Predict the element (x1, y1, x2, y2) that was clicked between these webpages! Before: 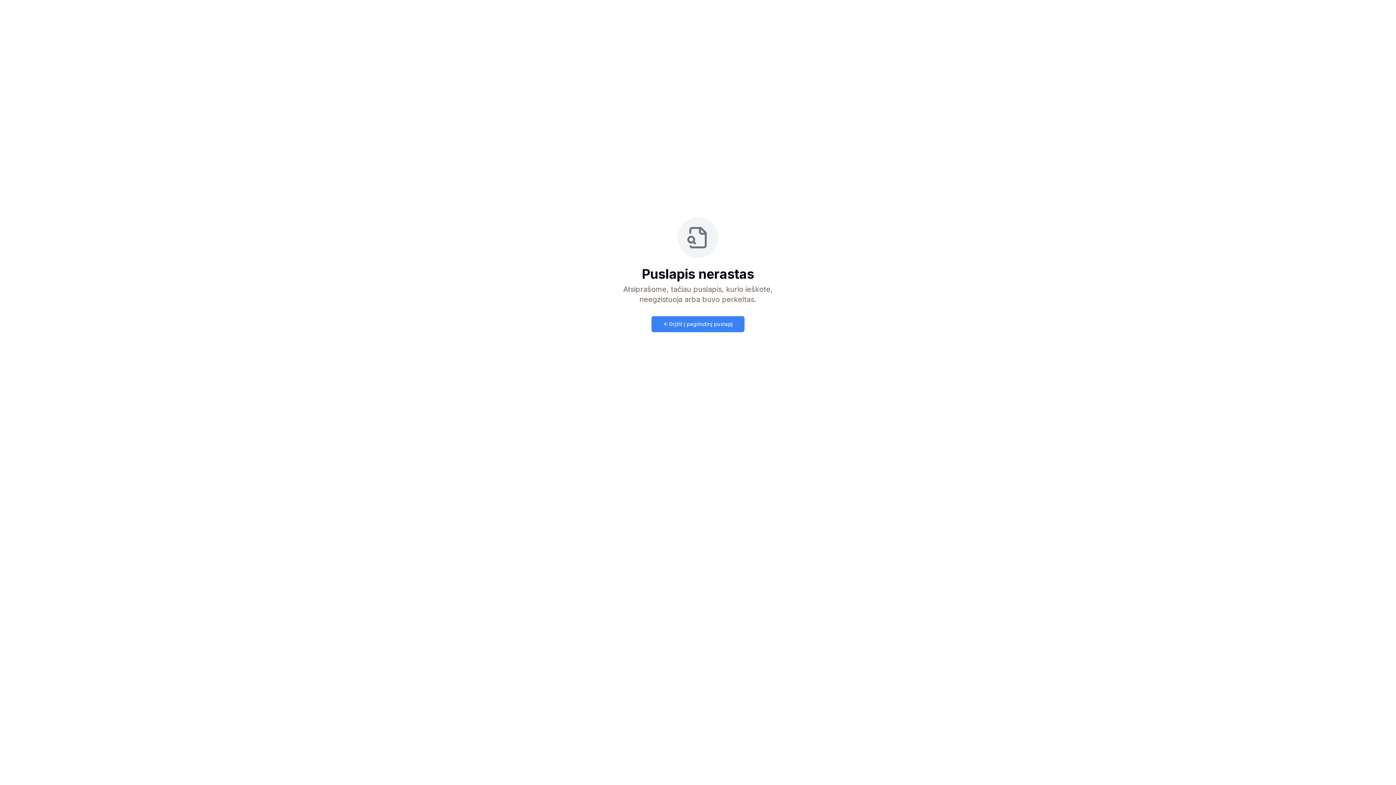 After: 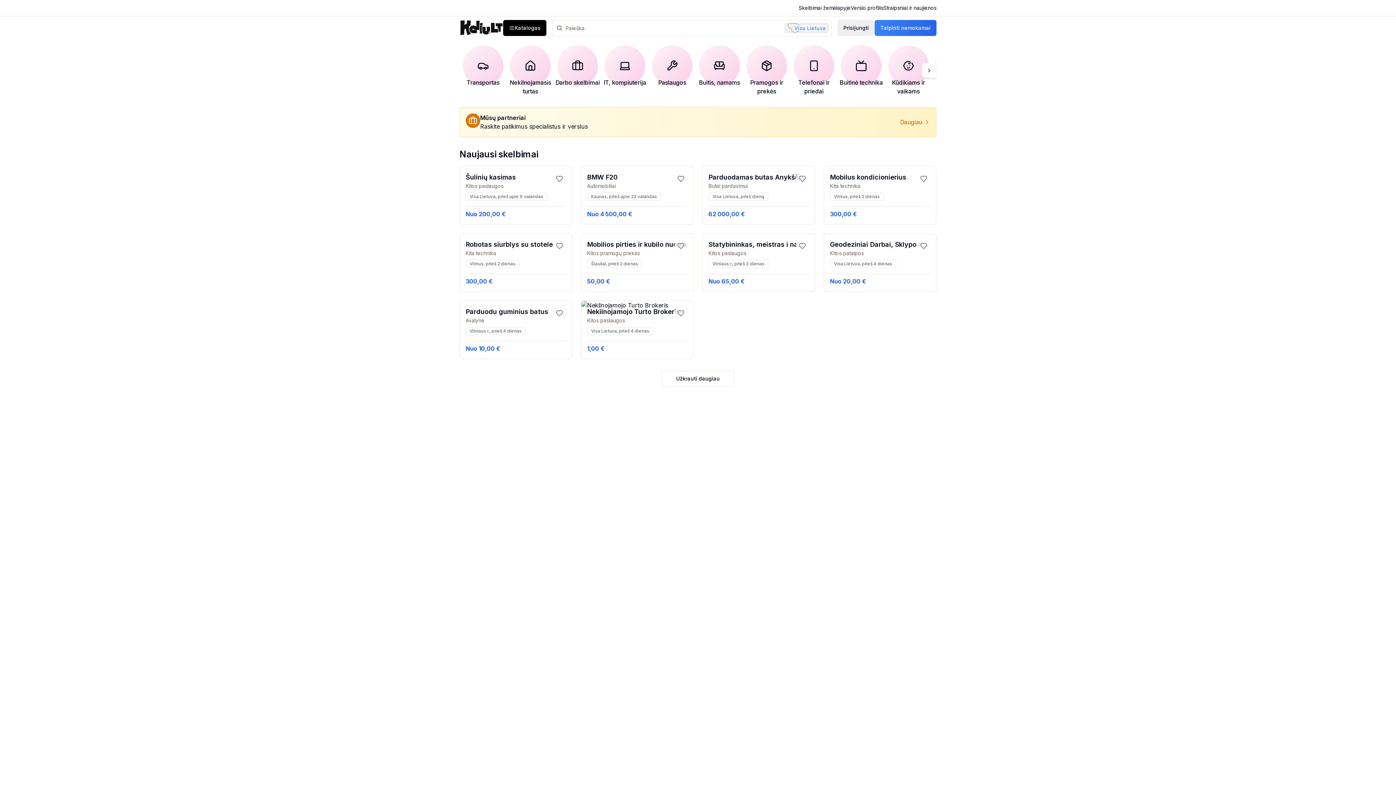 Action: bbox: (651, 316, 744, 332) label: Grįžti į pagrindinį puslapį